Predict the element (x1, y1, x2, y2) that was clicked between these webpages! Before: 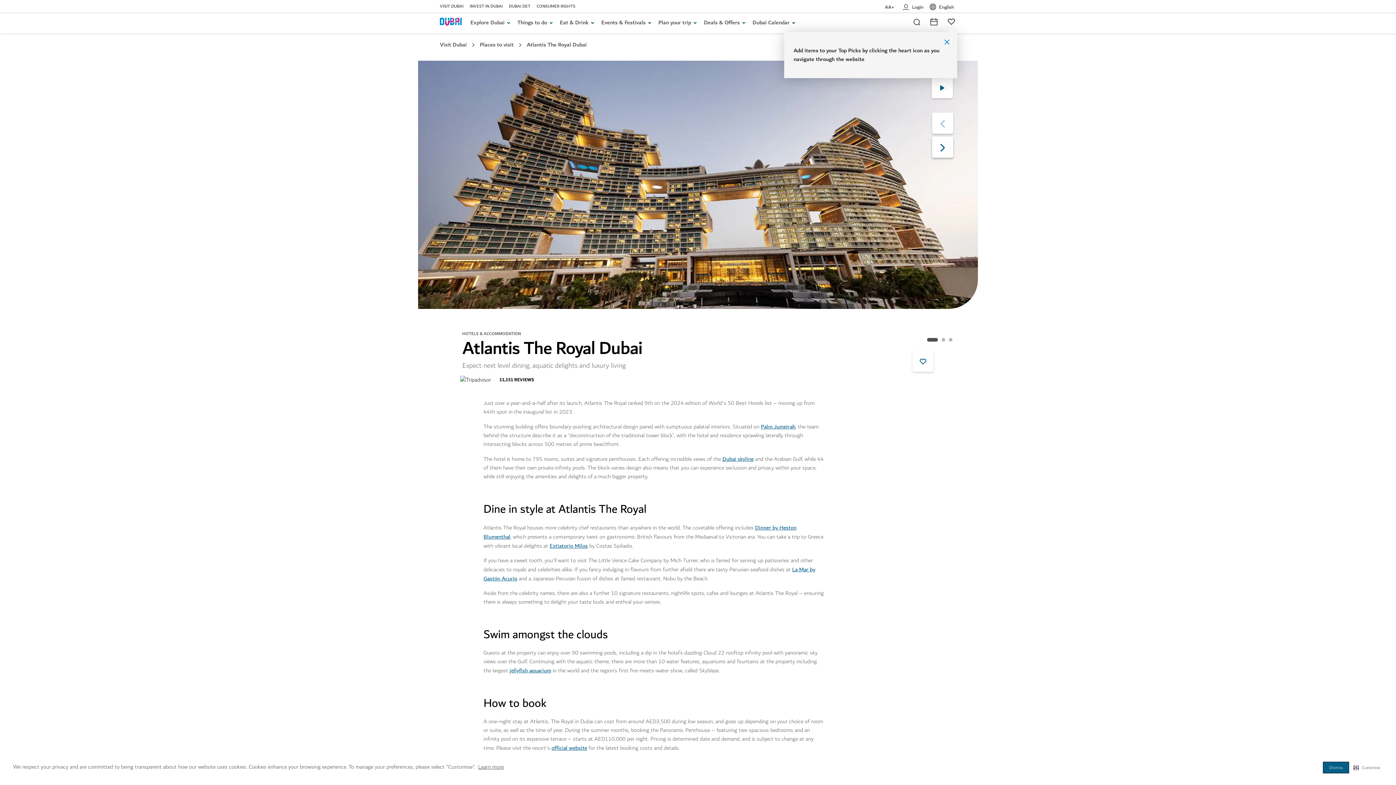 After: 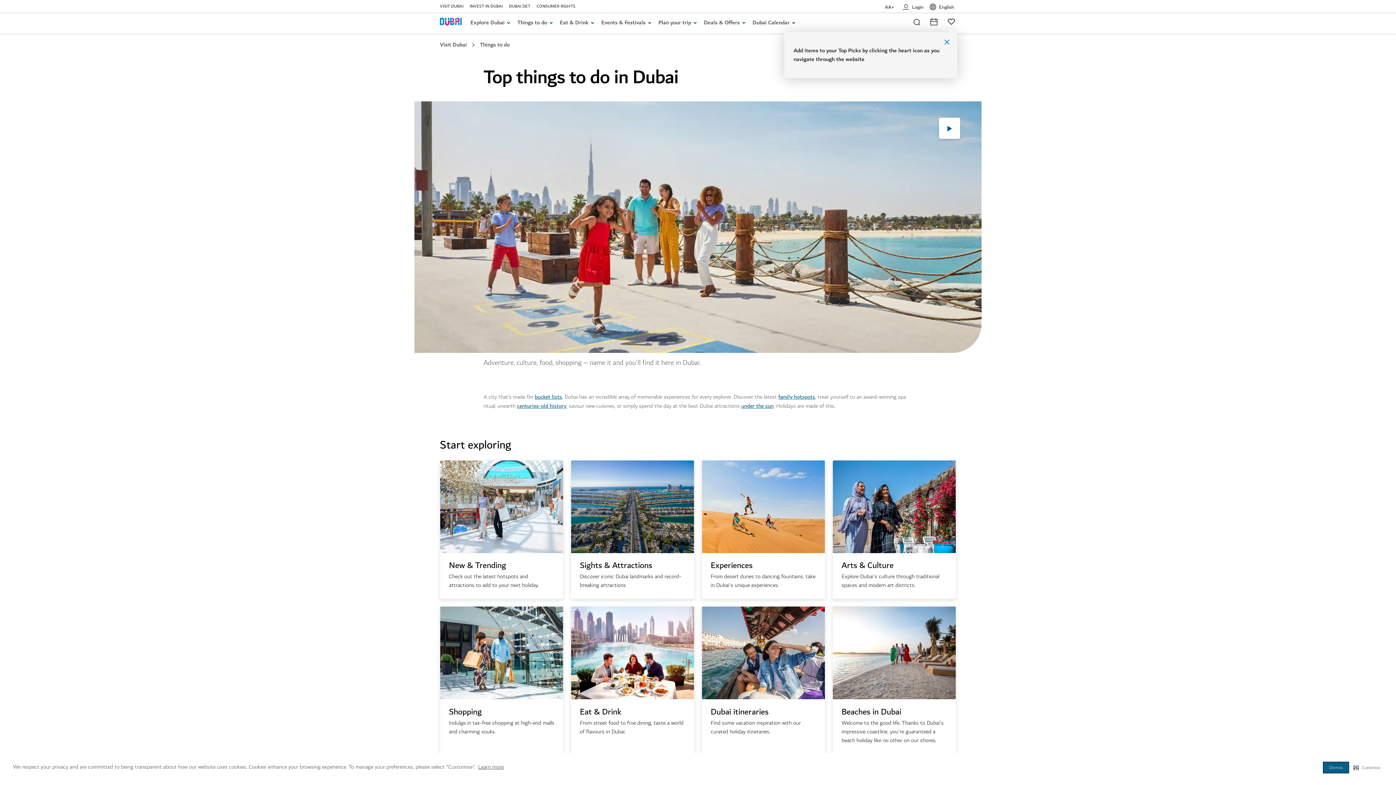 Action: label: Things to do bbox: (517, 18, 554, 26)